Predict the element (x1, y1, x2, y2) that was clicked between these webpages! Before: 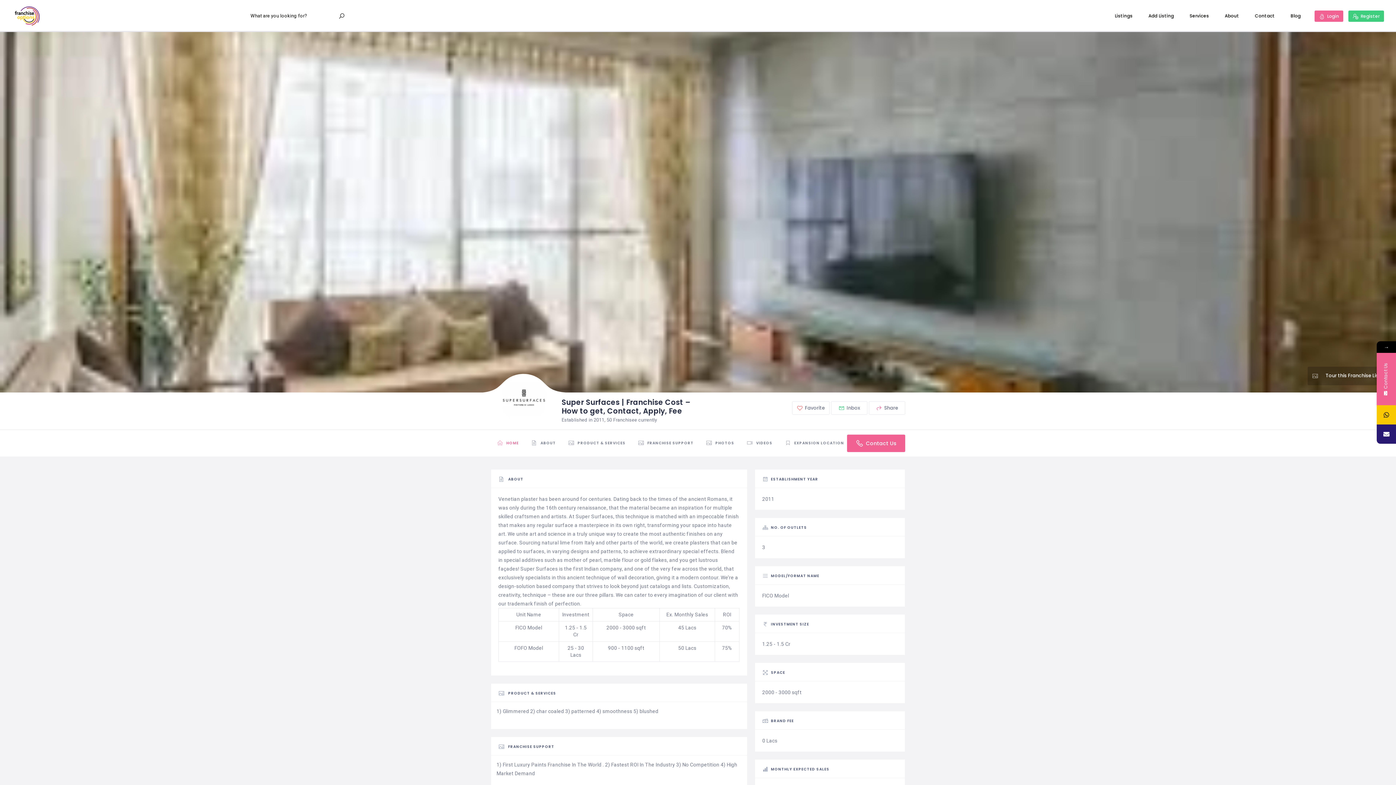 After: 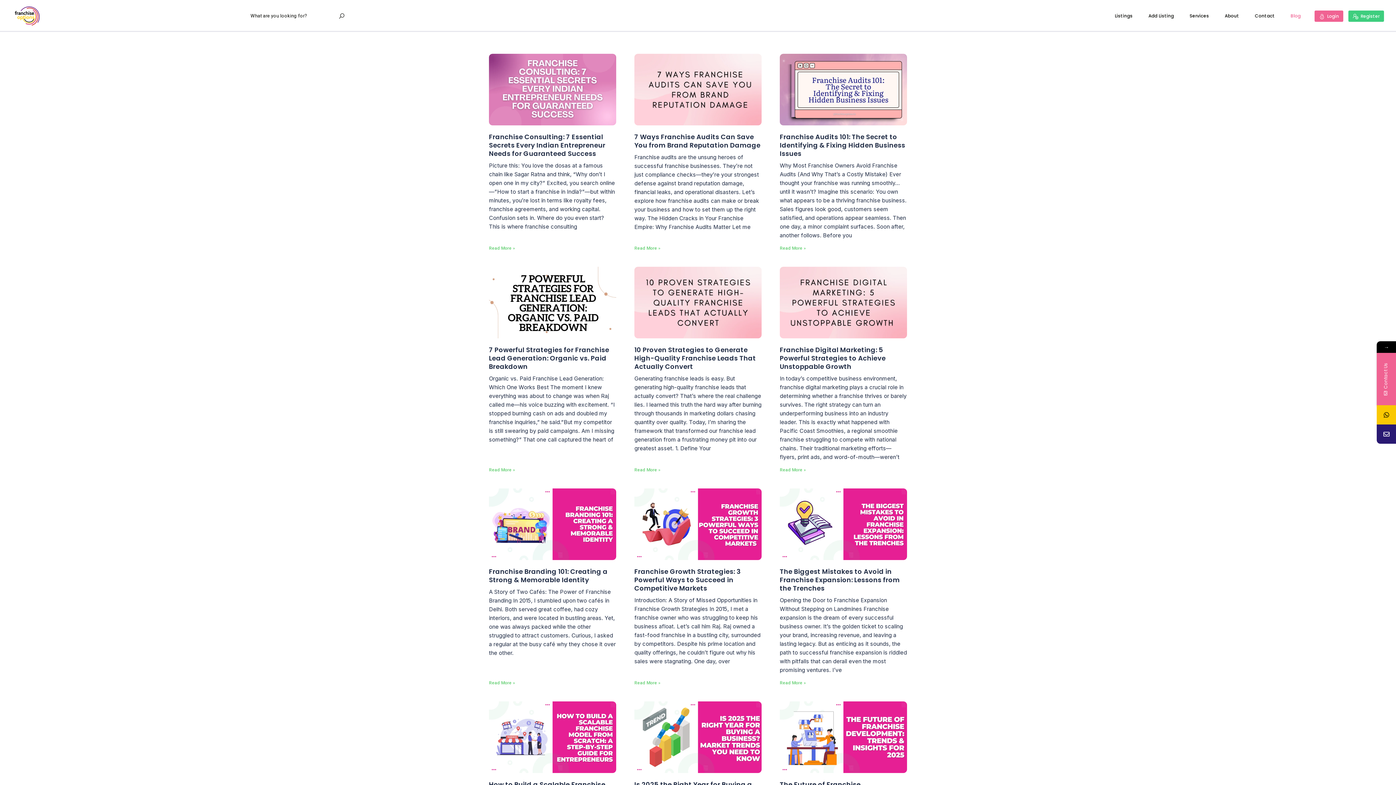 Action: bbox: (1283, 0, 1308, 32) label: Blog